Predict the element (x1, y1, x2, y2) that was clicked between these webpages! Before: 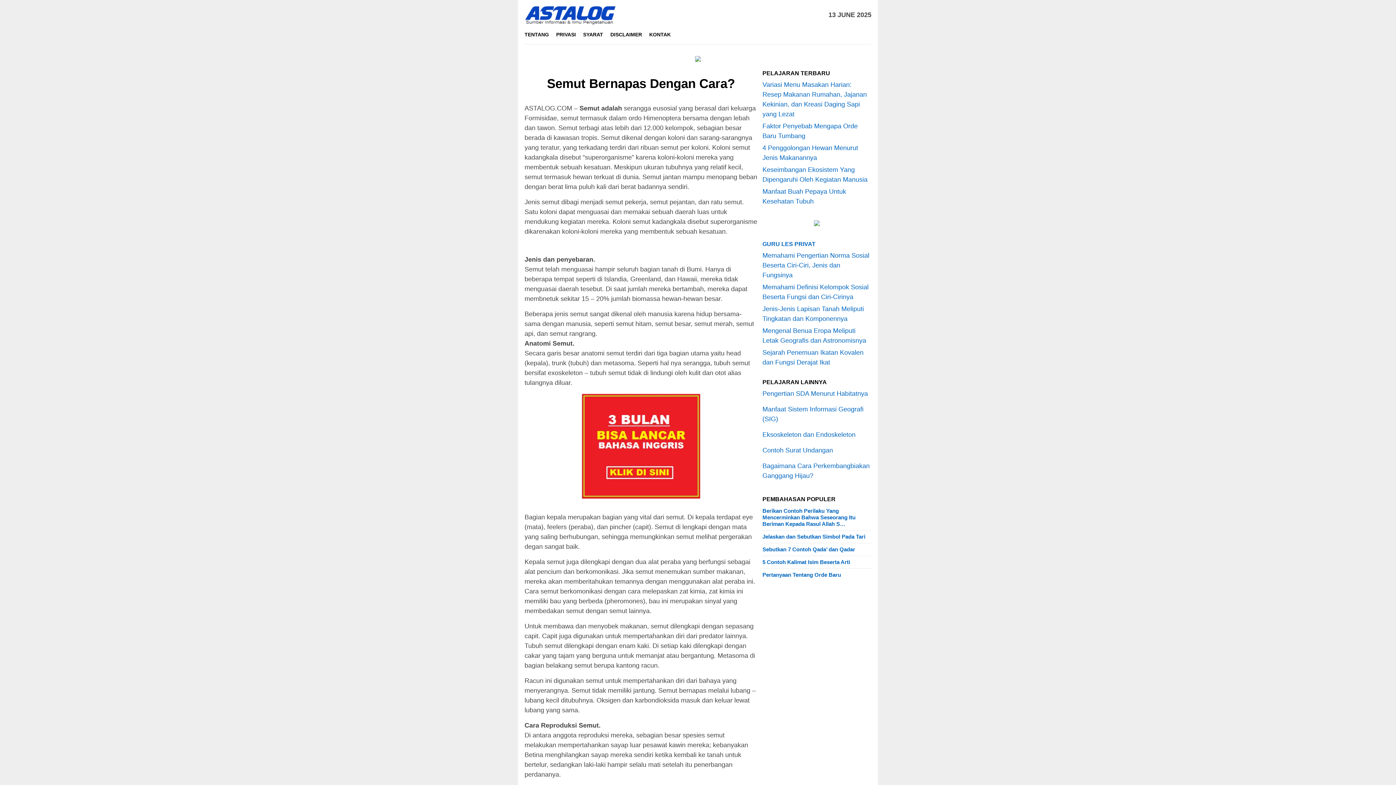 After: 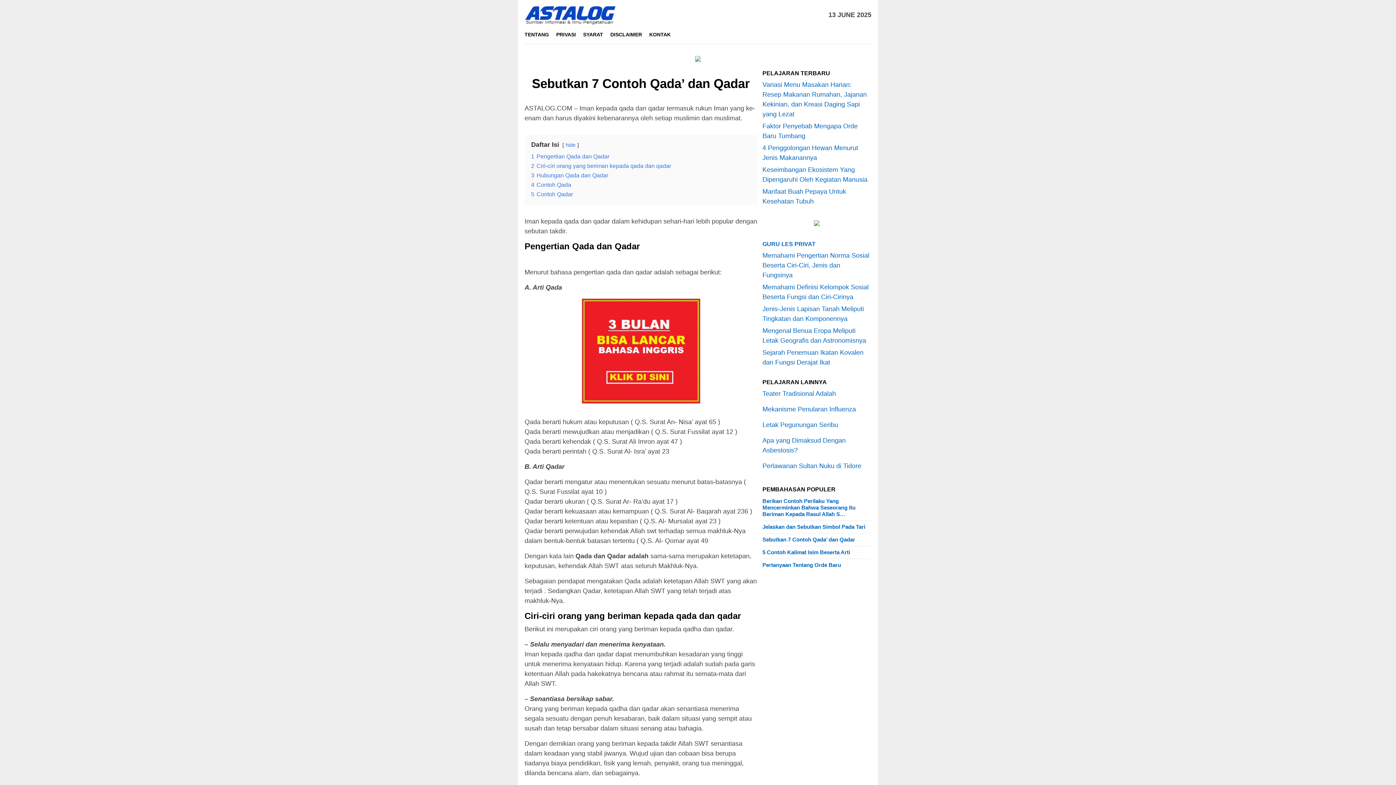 Action: bbox: (762, 546, 871, 553) label: Sebutkan 7 Contoh Qada’ dan Qadar